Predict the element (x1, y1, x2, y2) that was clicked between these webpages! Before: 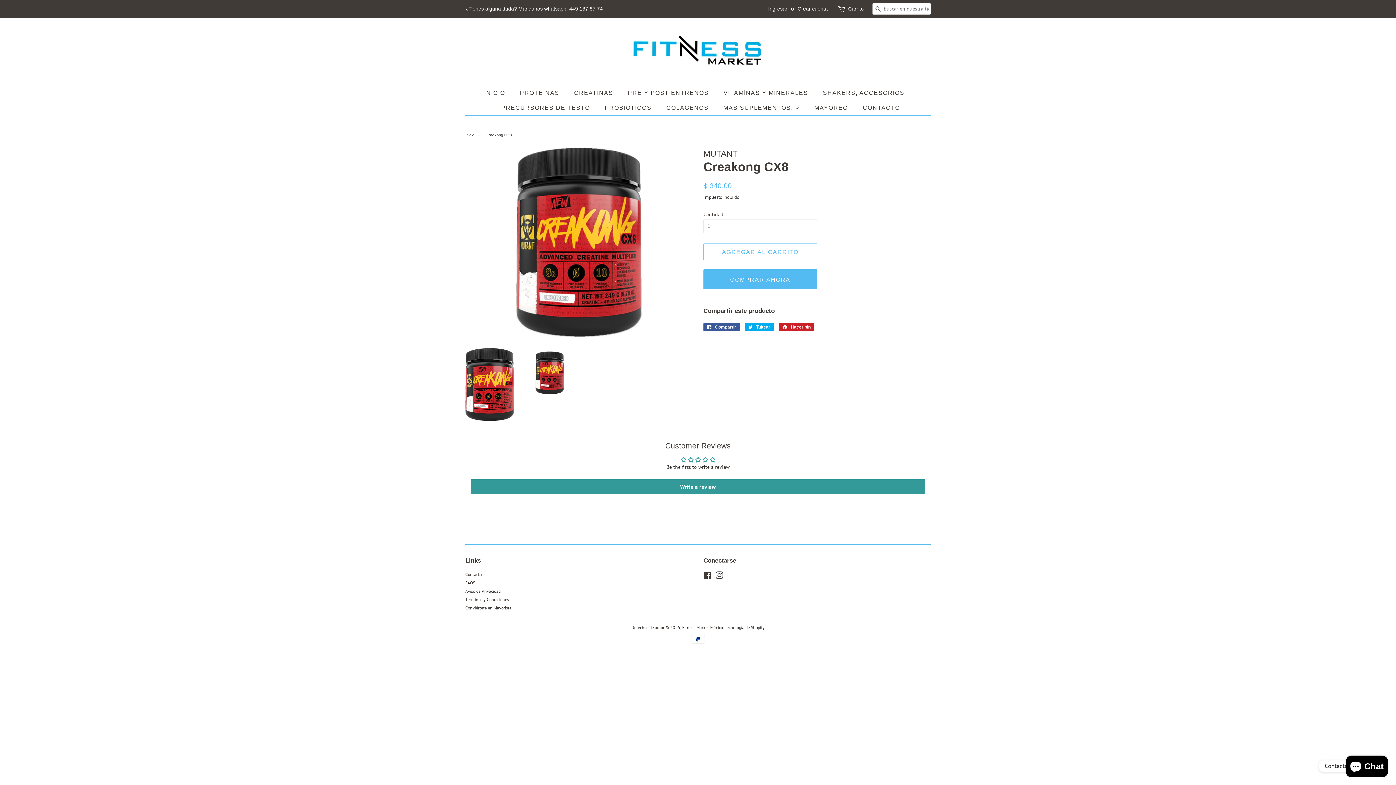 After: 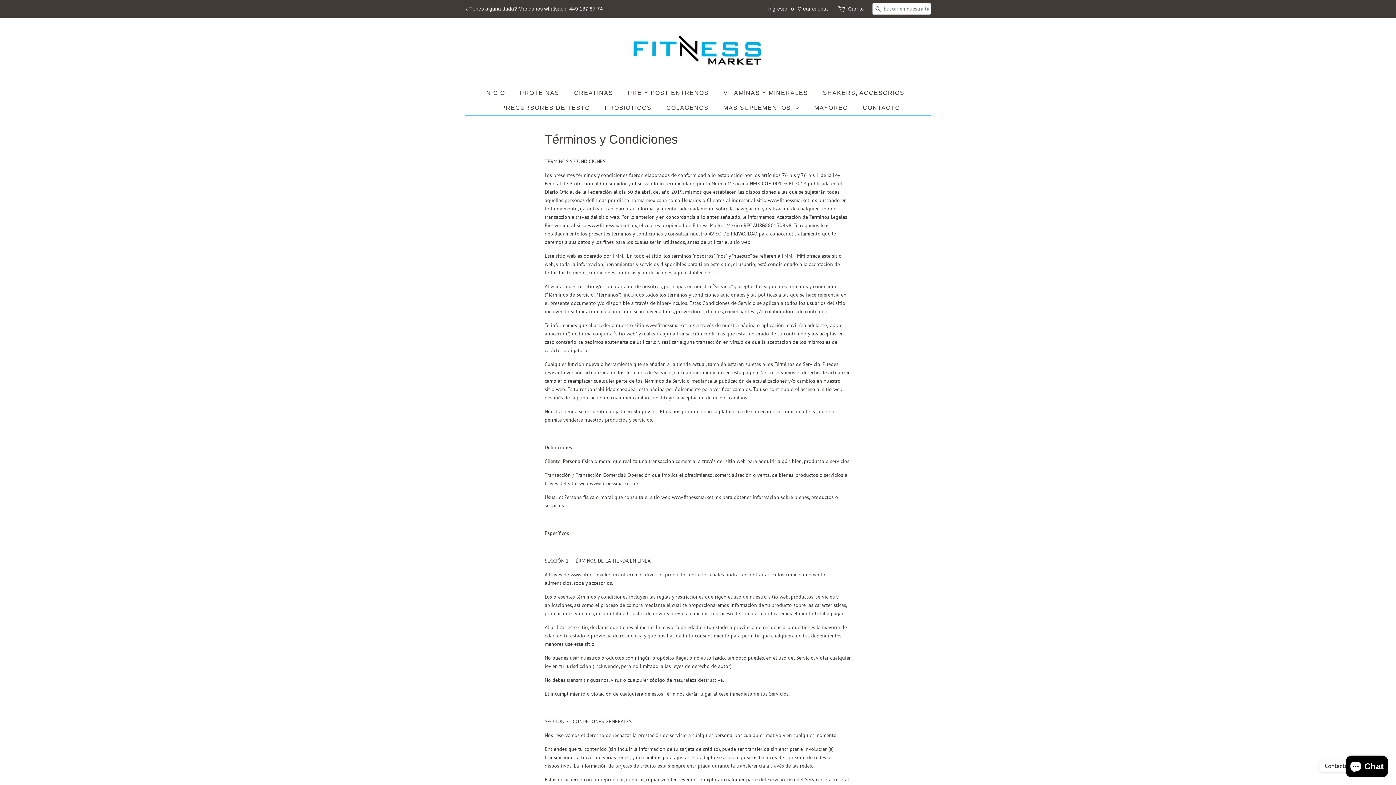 Action: label: Términos y Condiciones bbox: (465, 597, 509, 602)